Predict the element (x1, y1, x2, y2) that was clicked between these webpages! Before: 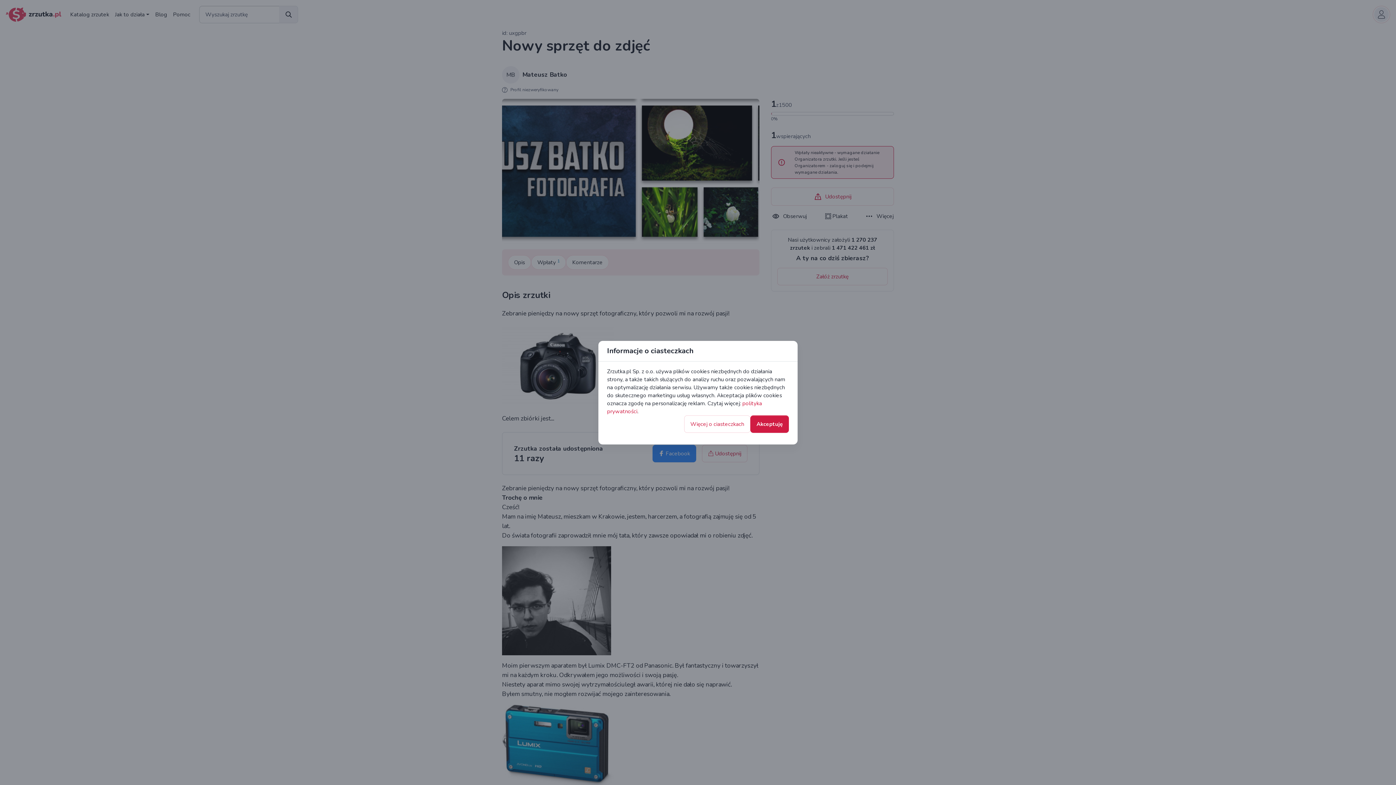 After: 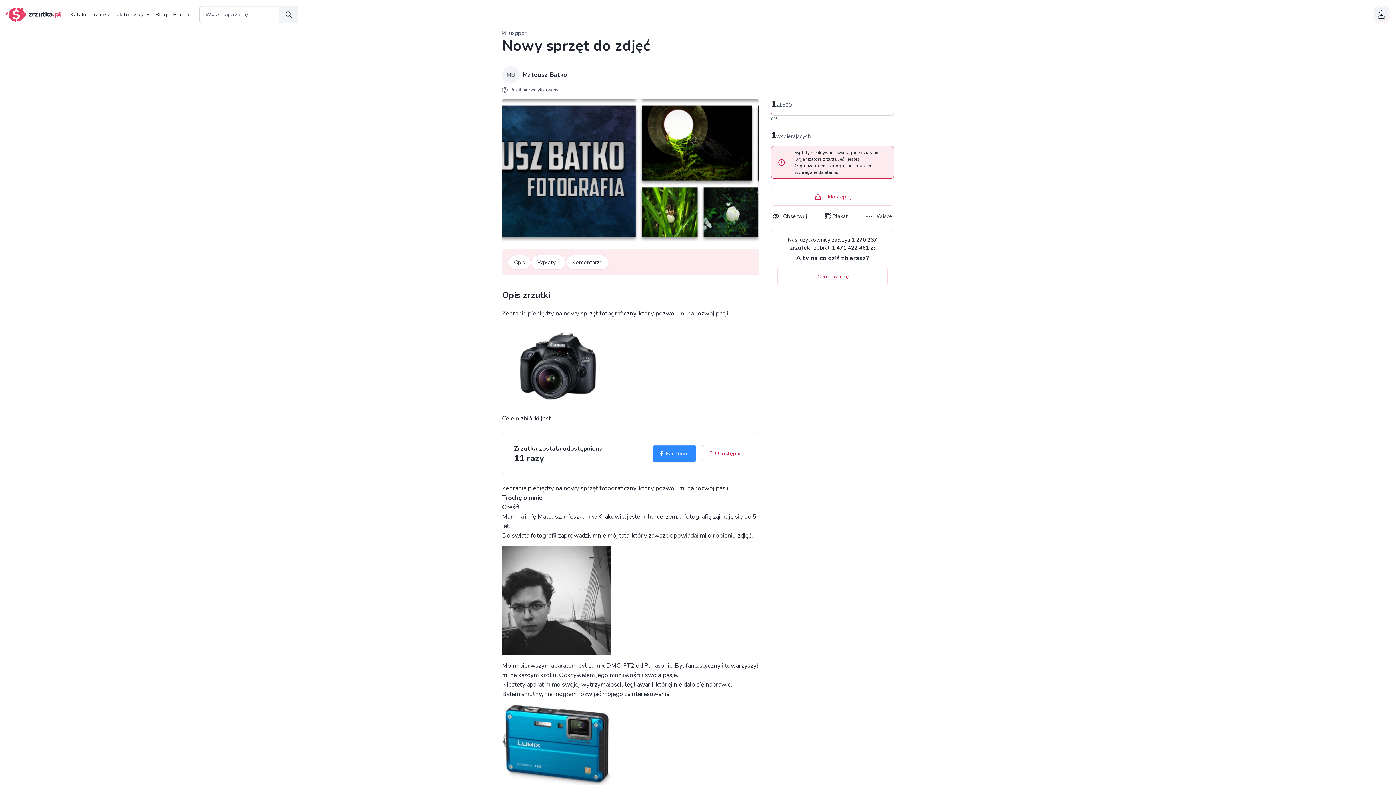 Action: label: Akceptuję bbox: (750, 397, 789, 414)